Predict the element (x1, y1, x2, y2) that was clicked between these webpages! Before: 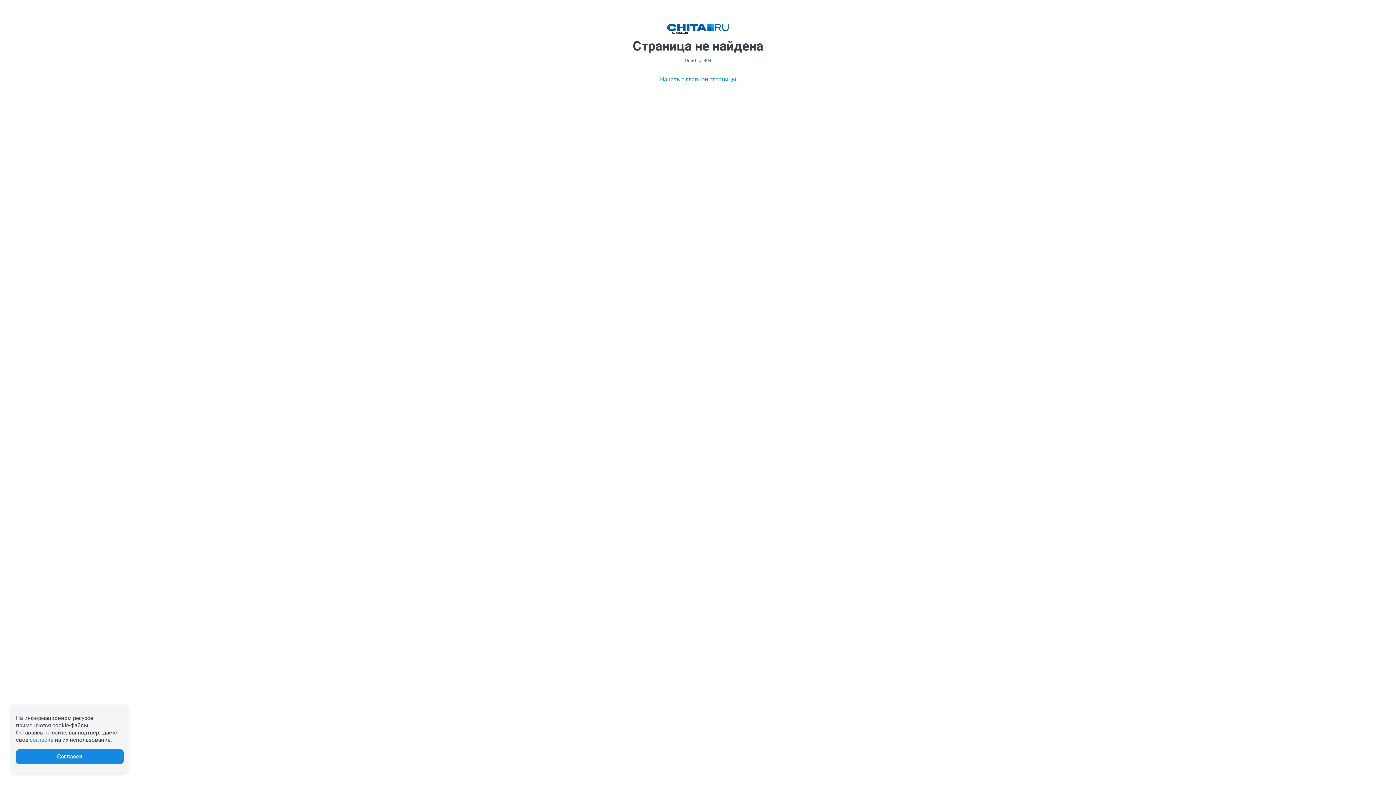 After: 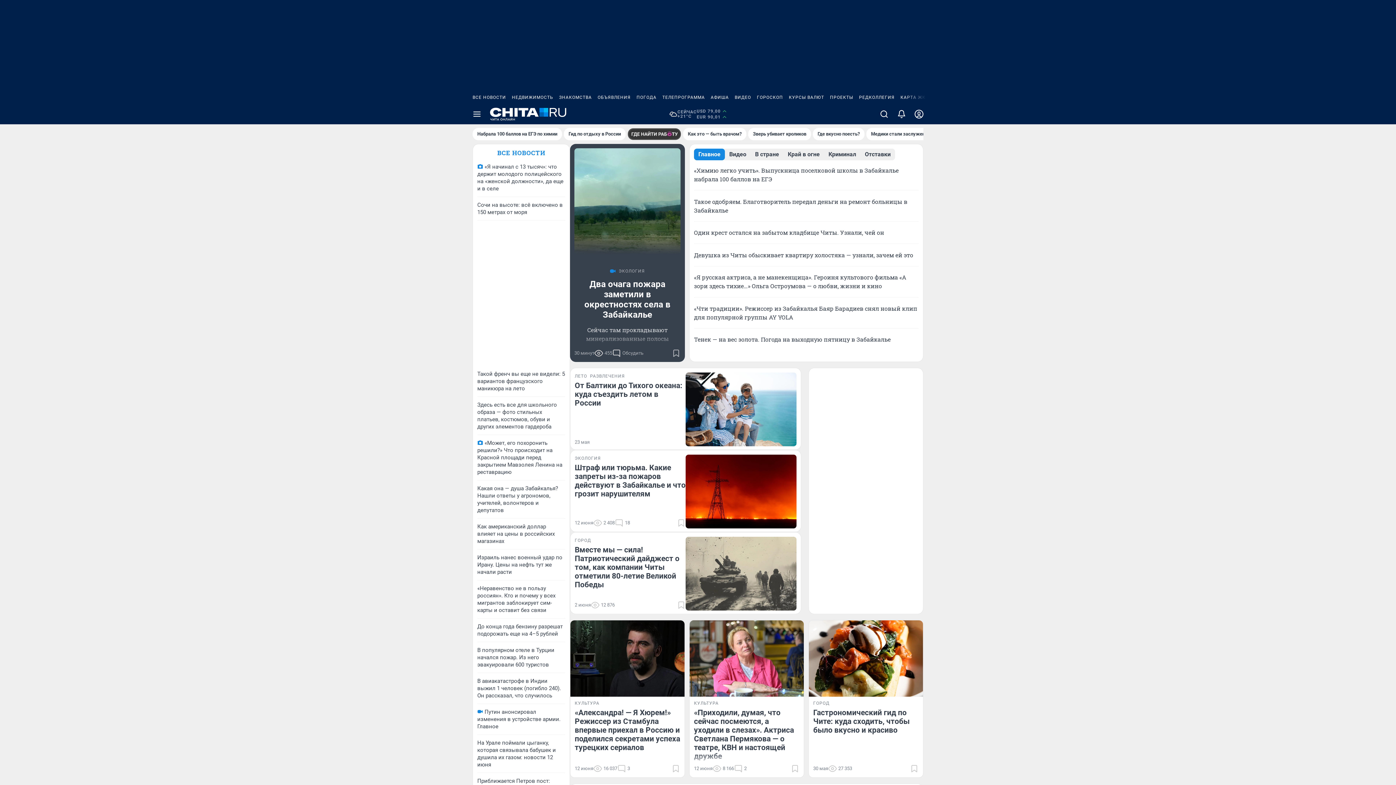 Action: bbox: (667, 23, 729, 34)